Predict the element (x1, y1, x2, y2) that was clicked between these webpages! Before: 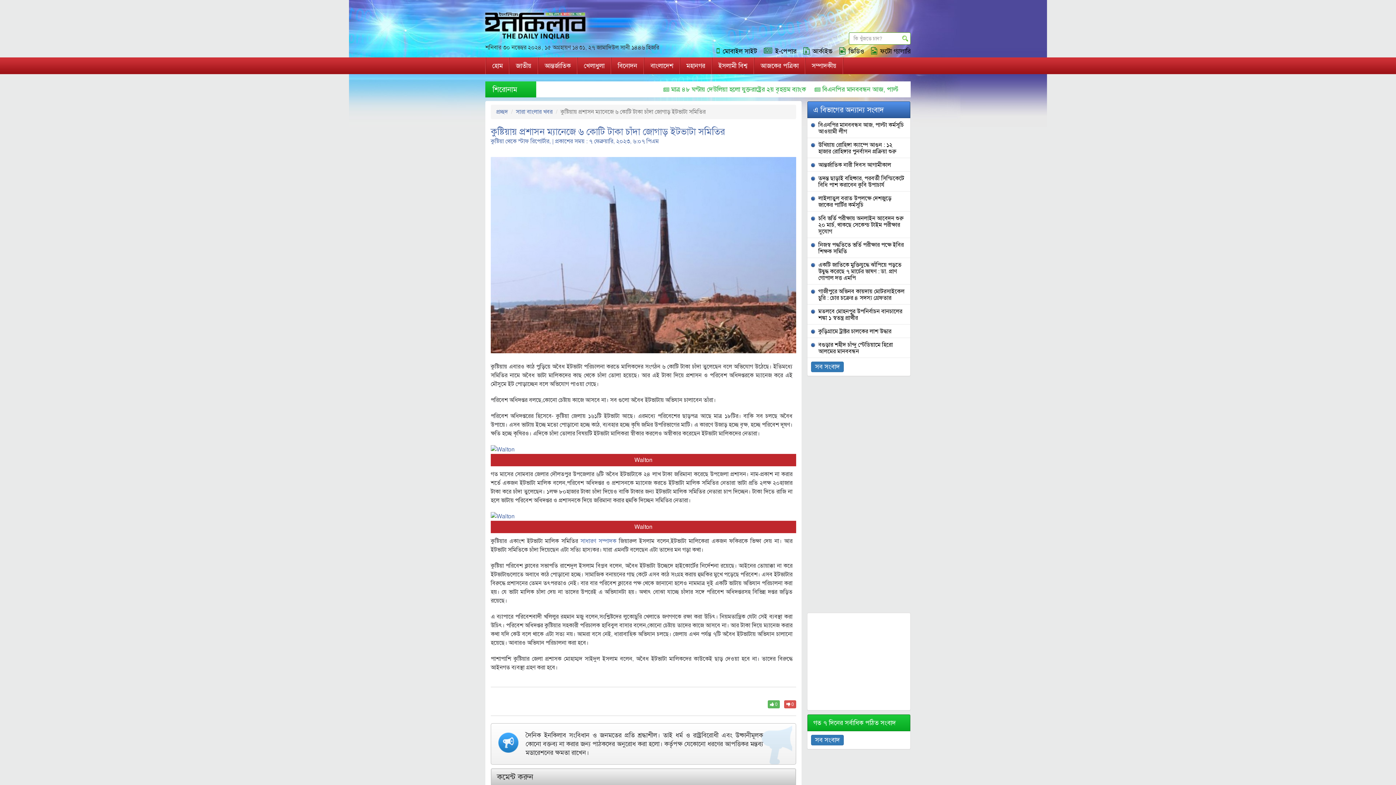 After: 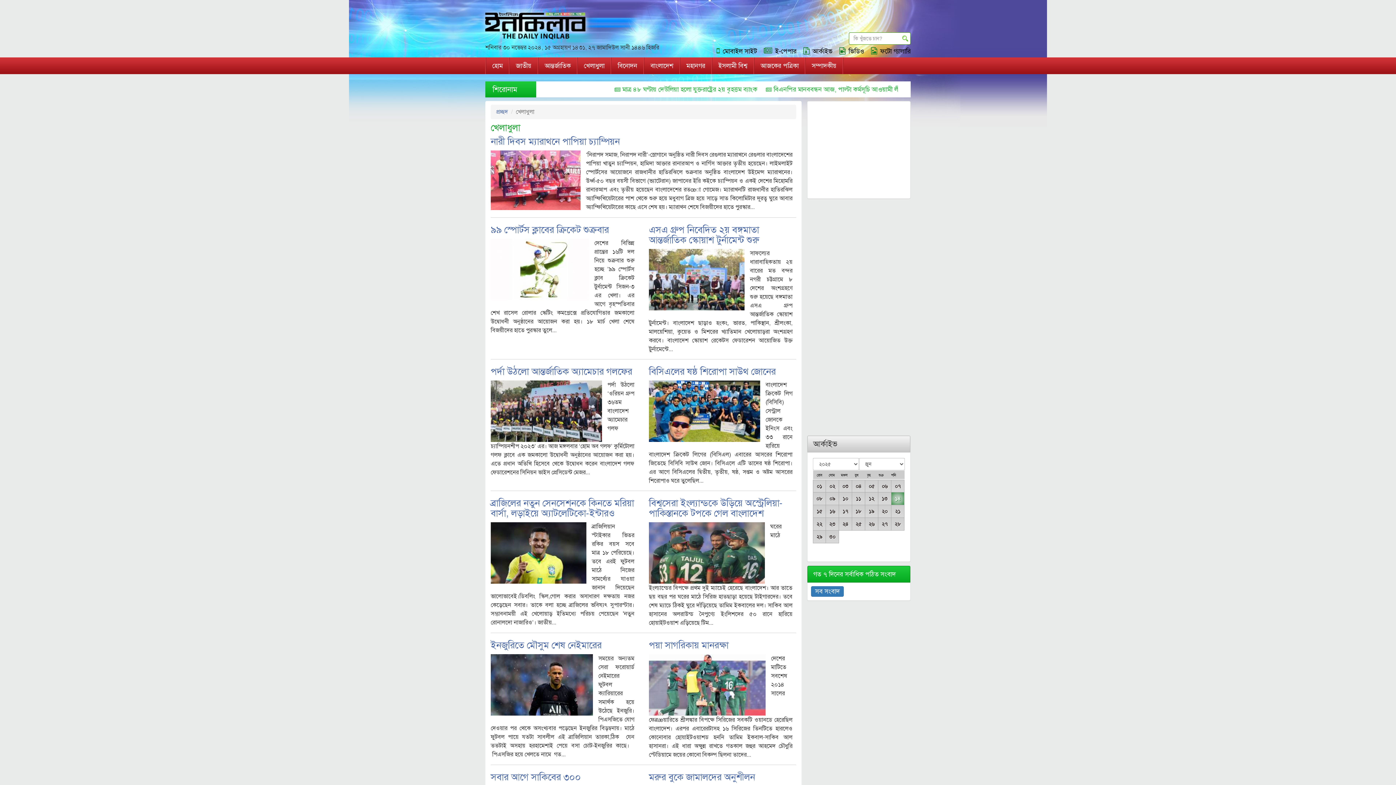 Action: label: খেলাধুলা bbox: (577, 57, 610, 74)